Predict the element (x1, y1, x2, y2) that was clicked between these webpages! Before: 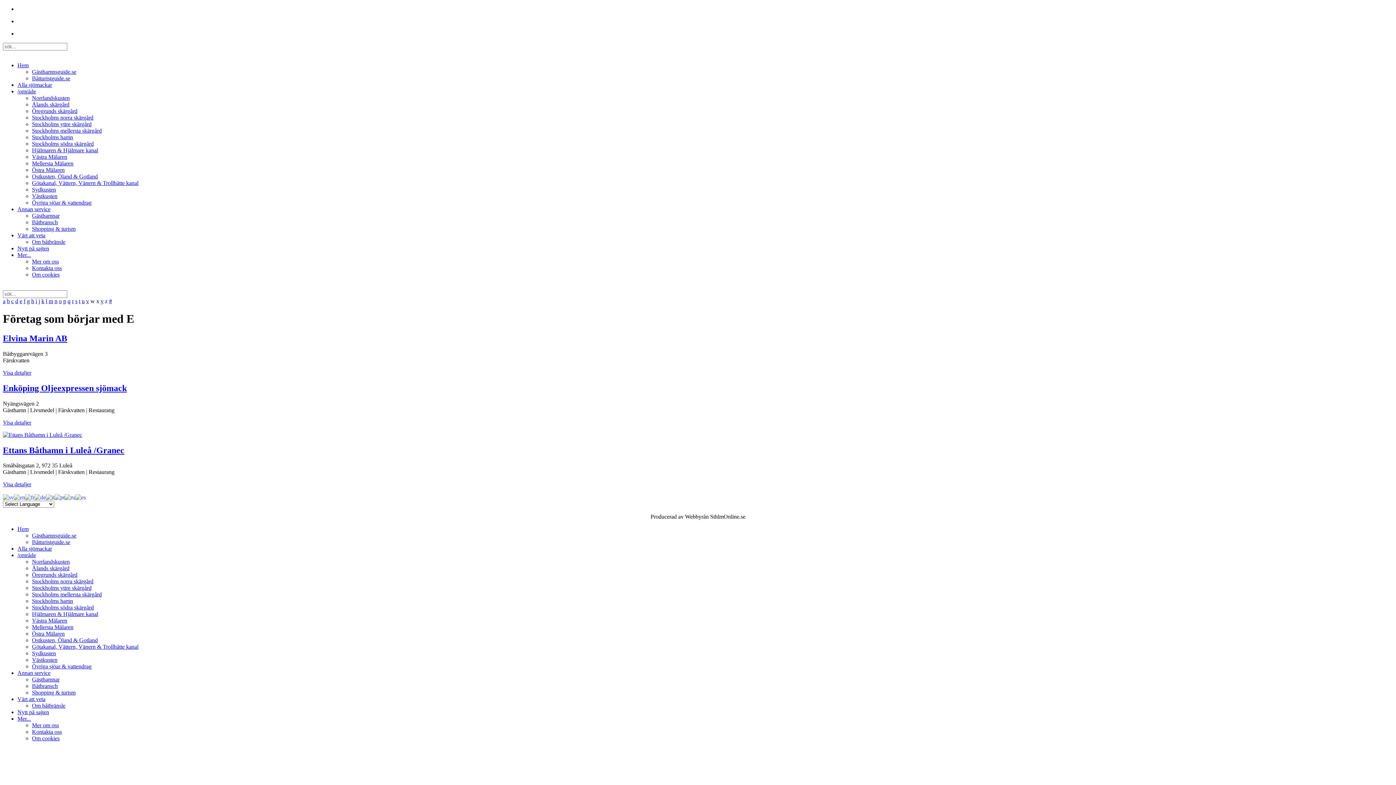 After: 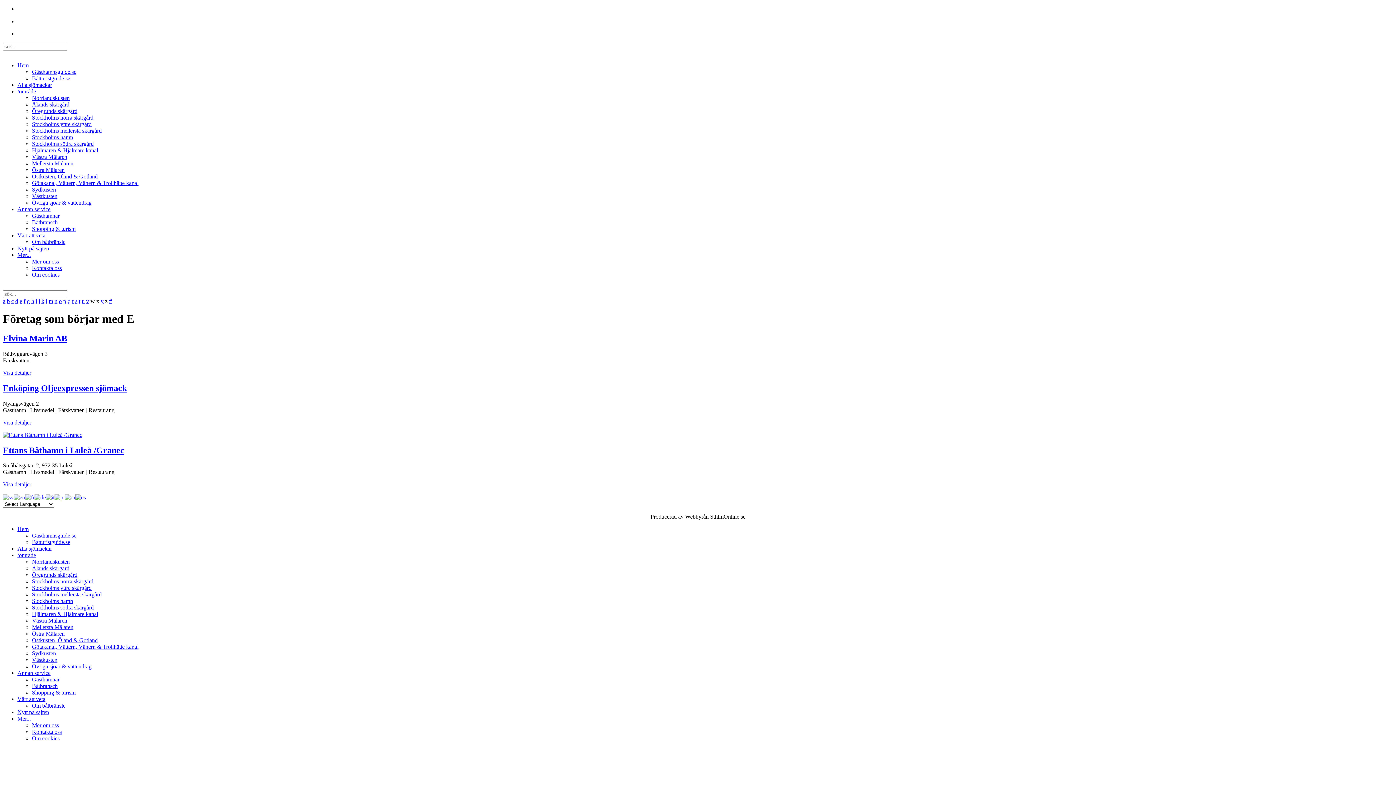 Action: bbox: (75, 493, 85, 500)